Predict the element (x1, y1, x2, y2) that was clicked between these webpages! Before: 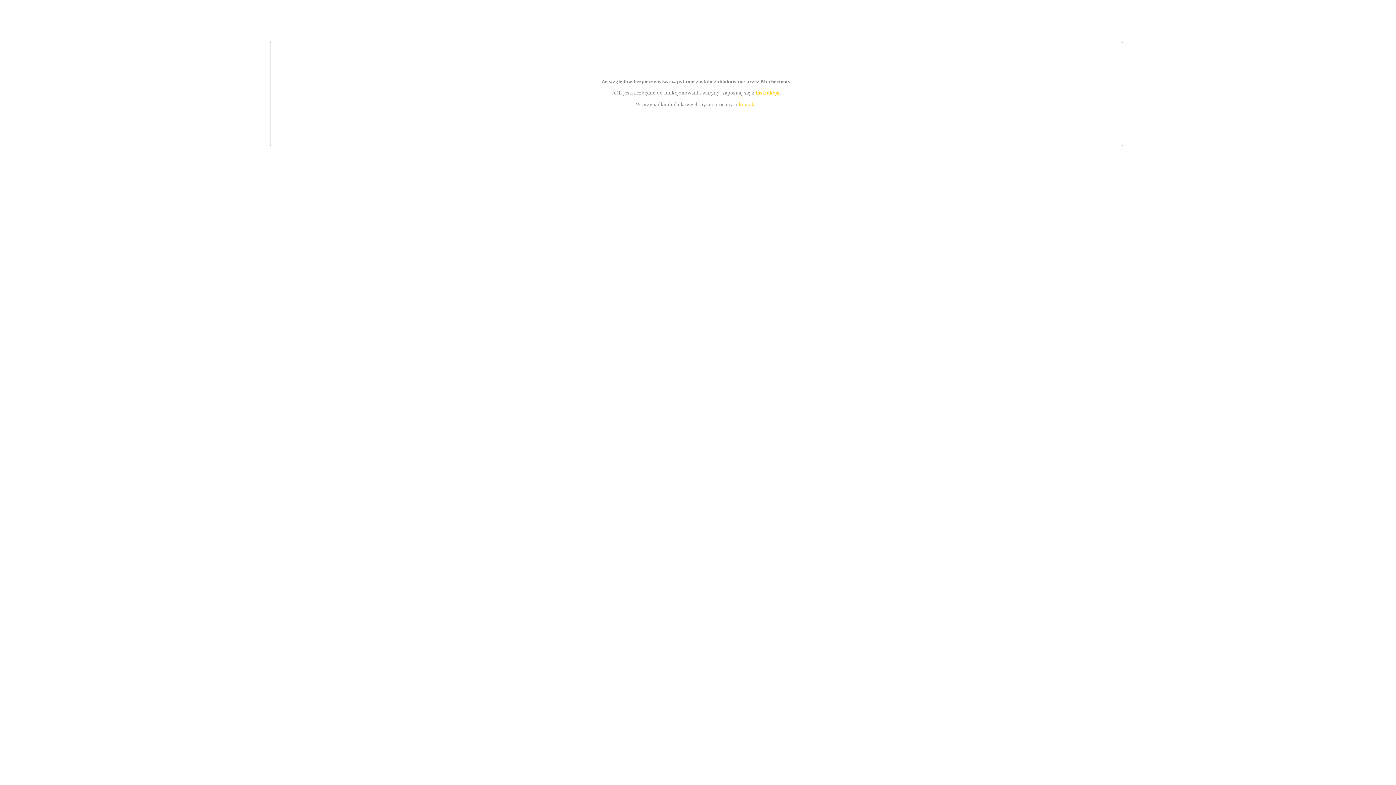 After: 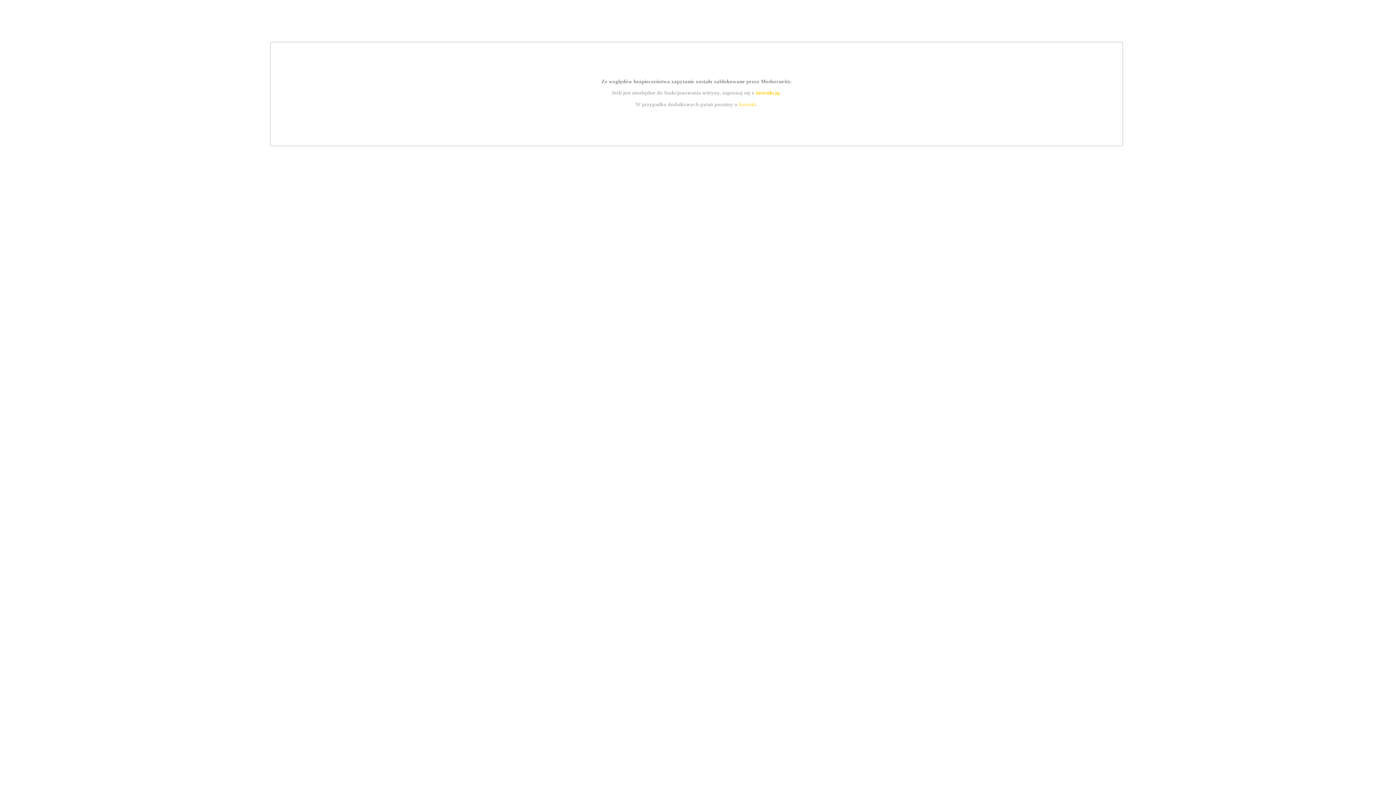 Action: label: instrukcją bbox: (755, 89, 779, 95)